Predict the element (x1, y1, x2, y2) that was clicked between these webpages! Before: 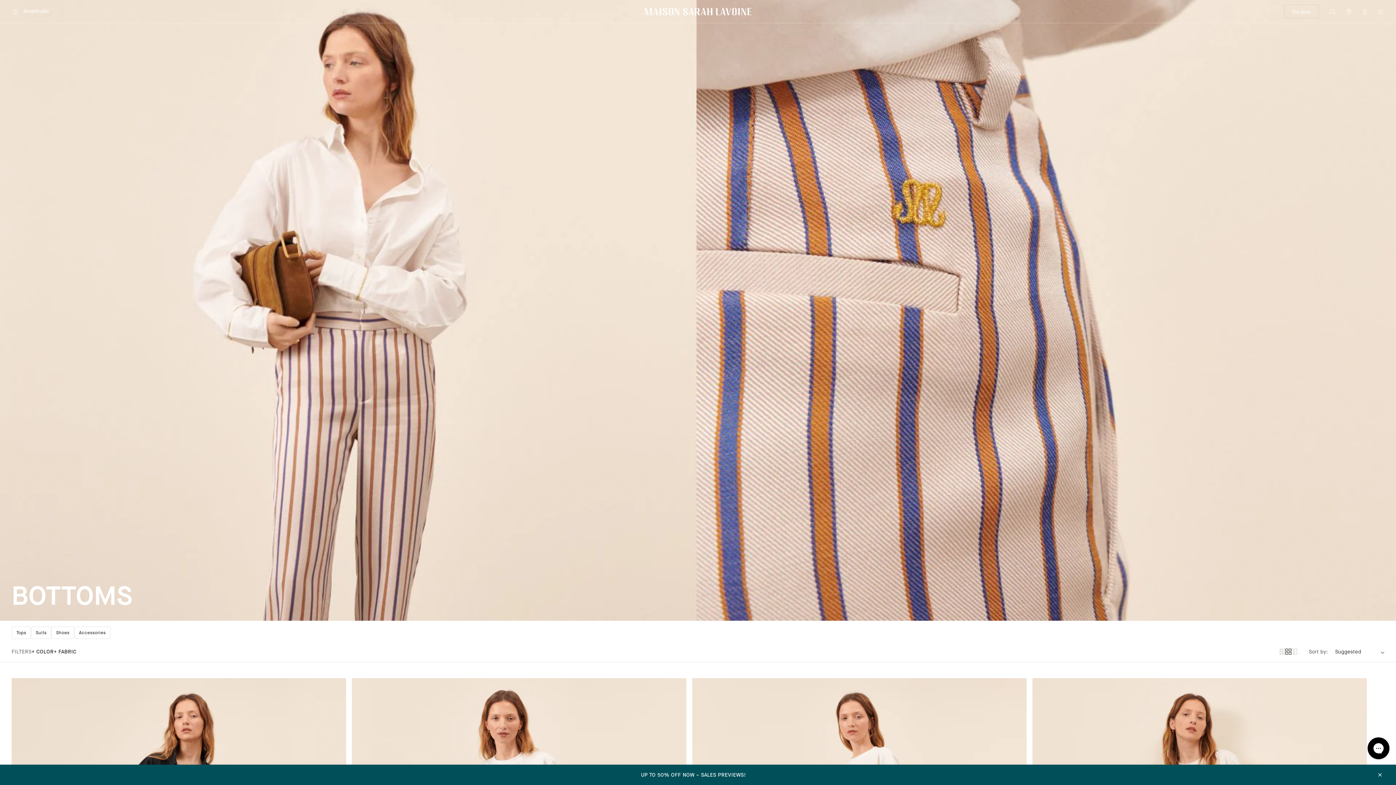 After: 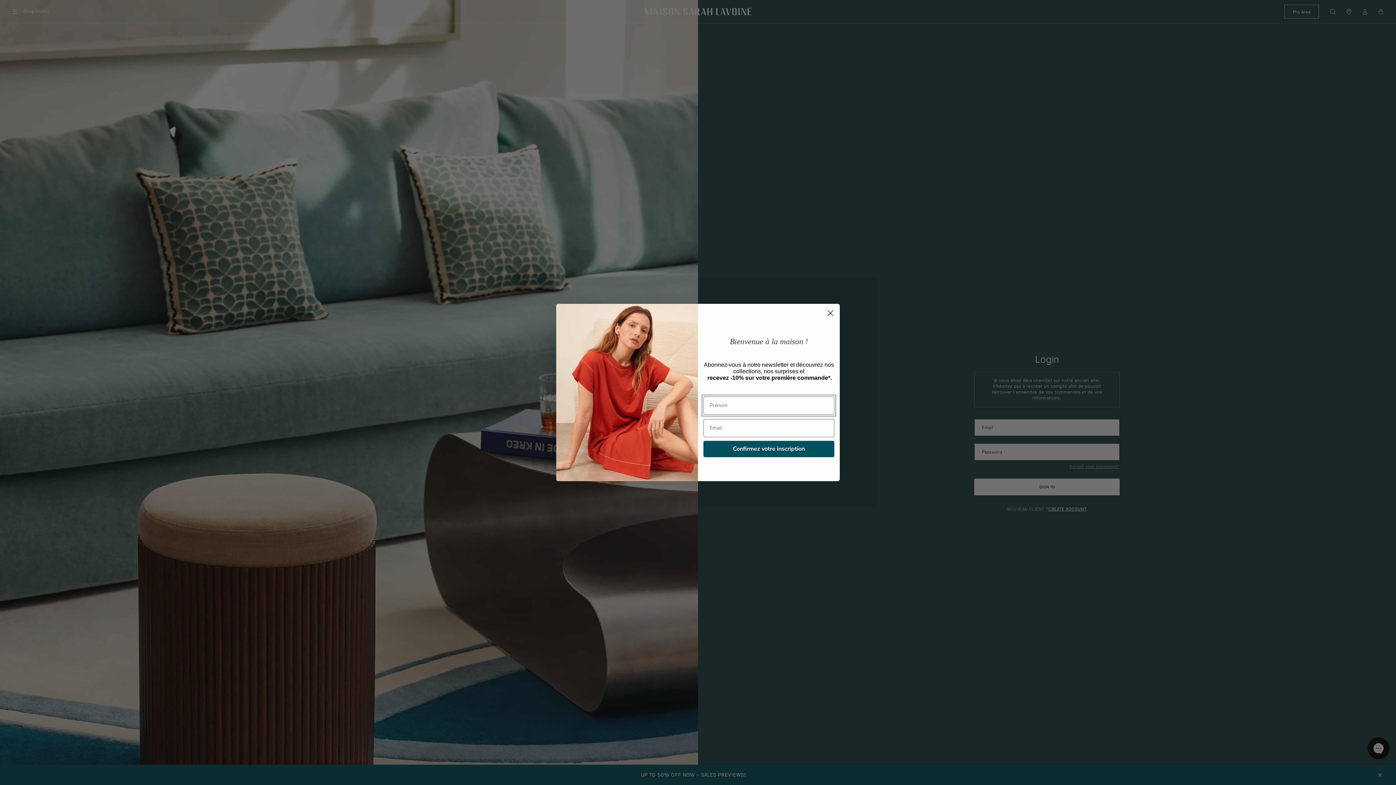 Action: bbox: (1357, 3, 1373, 19)